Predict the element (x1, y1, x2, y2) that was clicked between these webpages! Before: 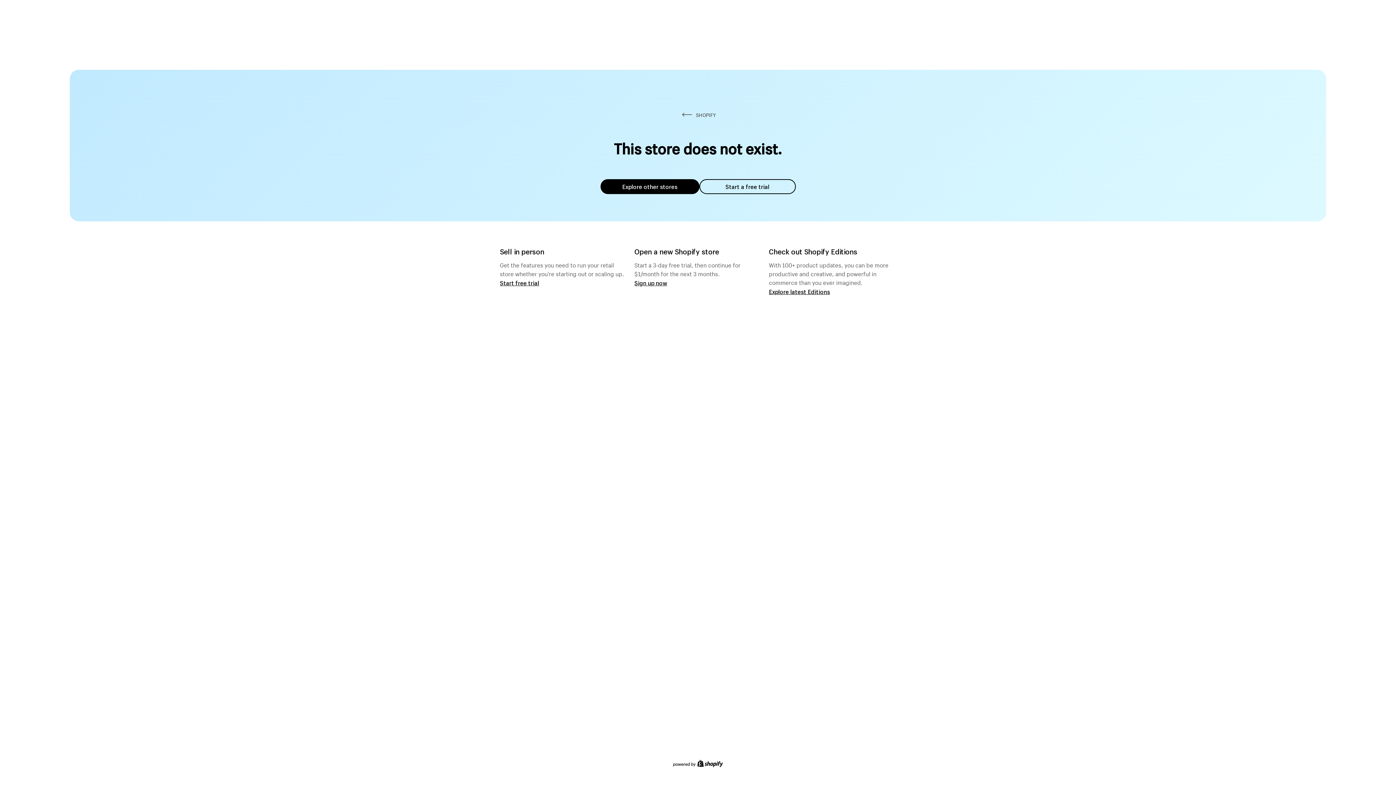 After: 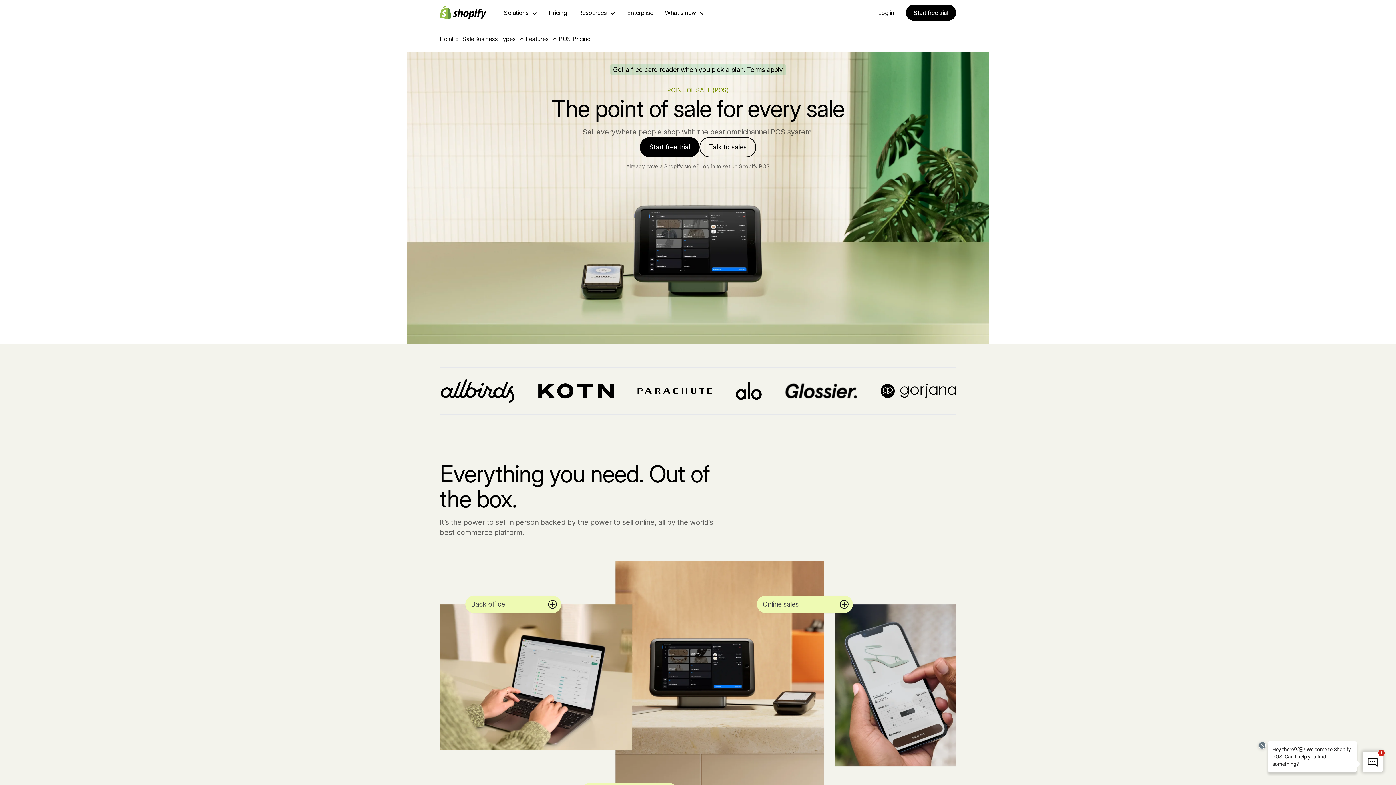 Action: label: Start free trial bbox: (500, 279, 539, 286)